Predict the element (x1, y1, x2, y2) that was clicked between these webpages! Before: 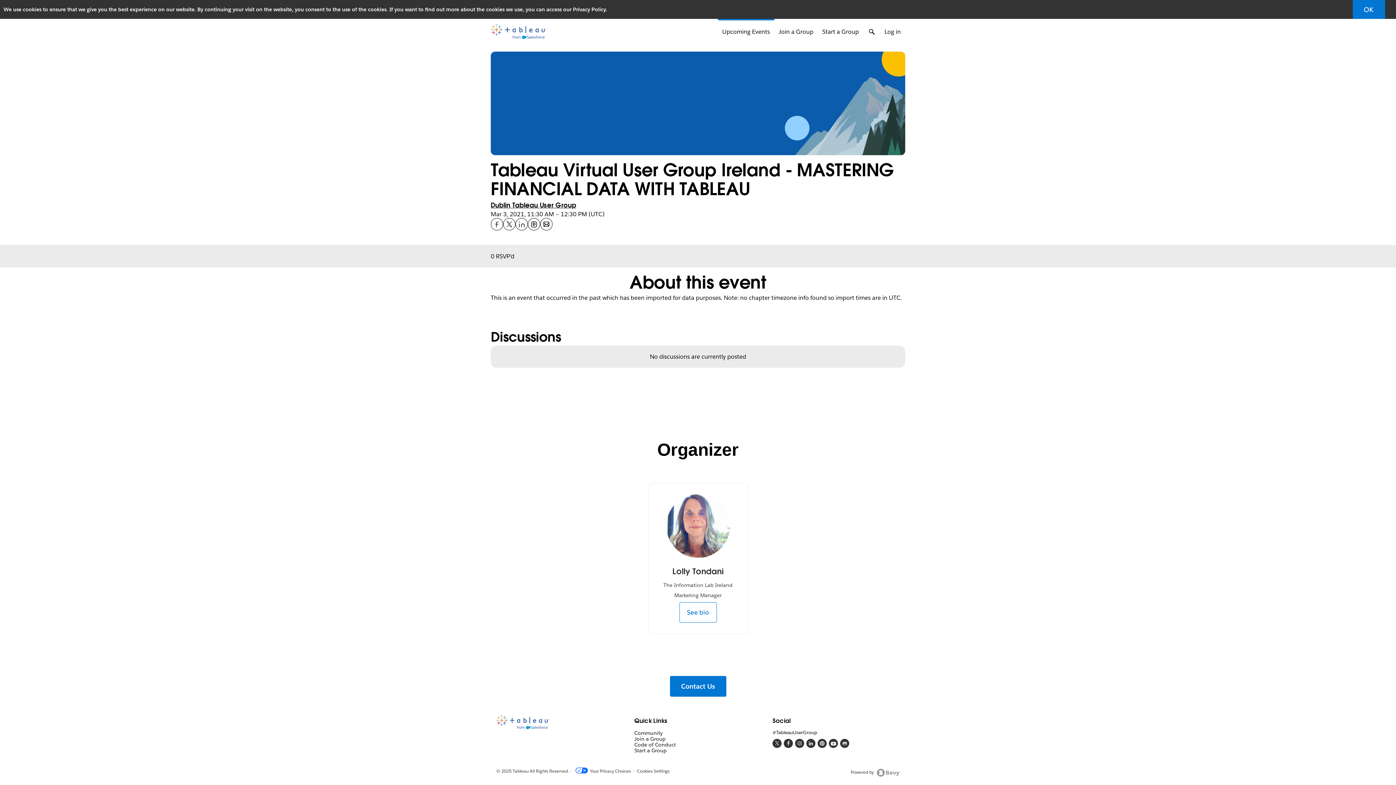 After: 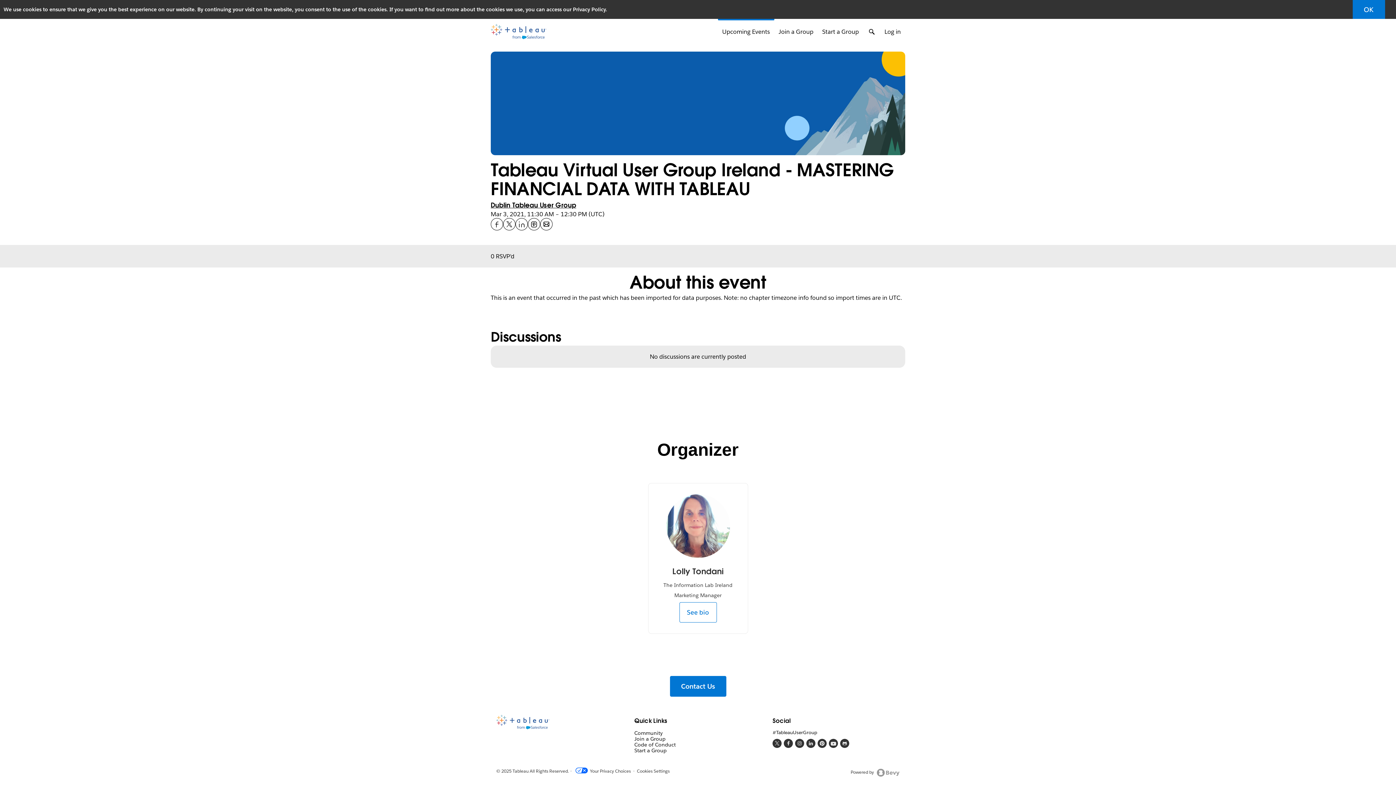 Action: bbox: (819, 740, 825, 746)